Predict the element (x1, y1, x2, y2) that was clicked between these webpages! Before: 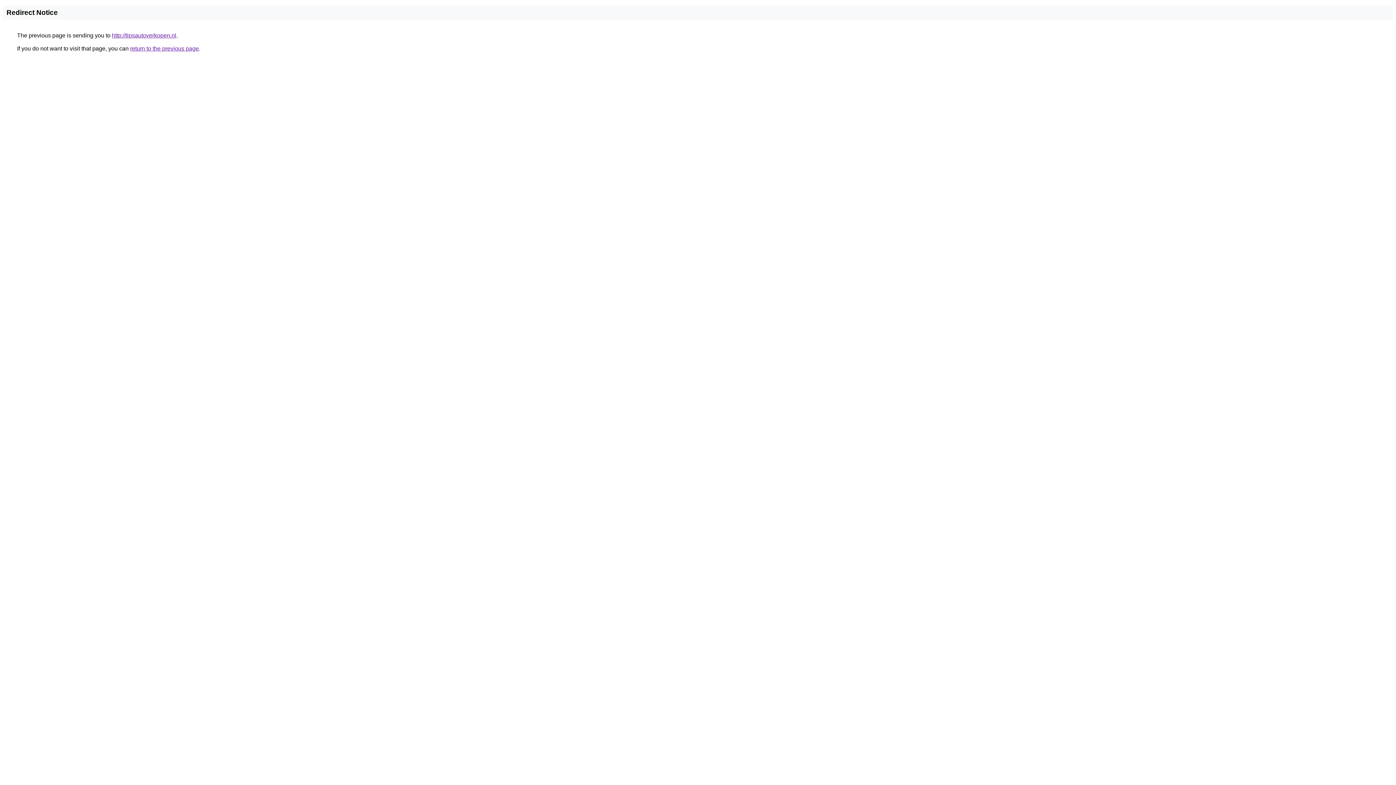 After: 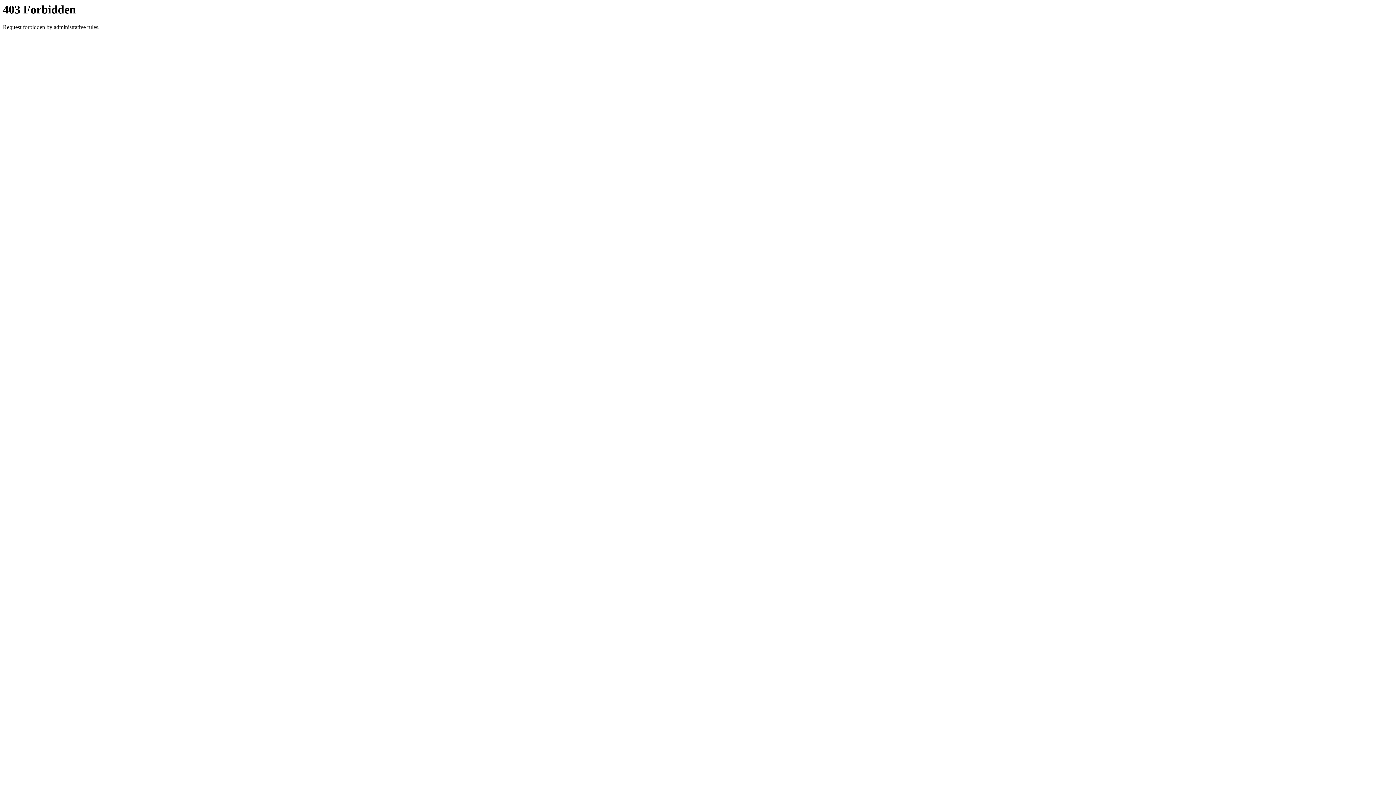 Action: bbox: (112, 32, 176, 38) label: http://tipsautoverkopen.nl